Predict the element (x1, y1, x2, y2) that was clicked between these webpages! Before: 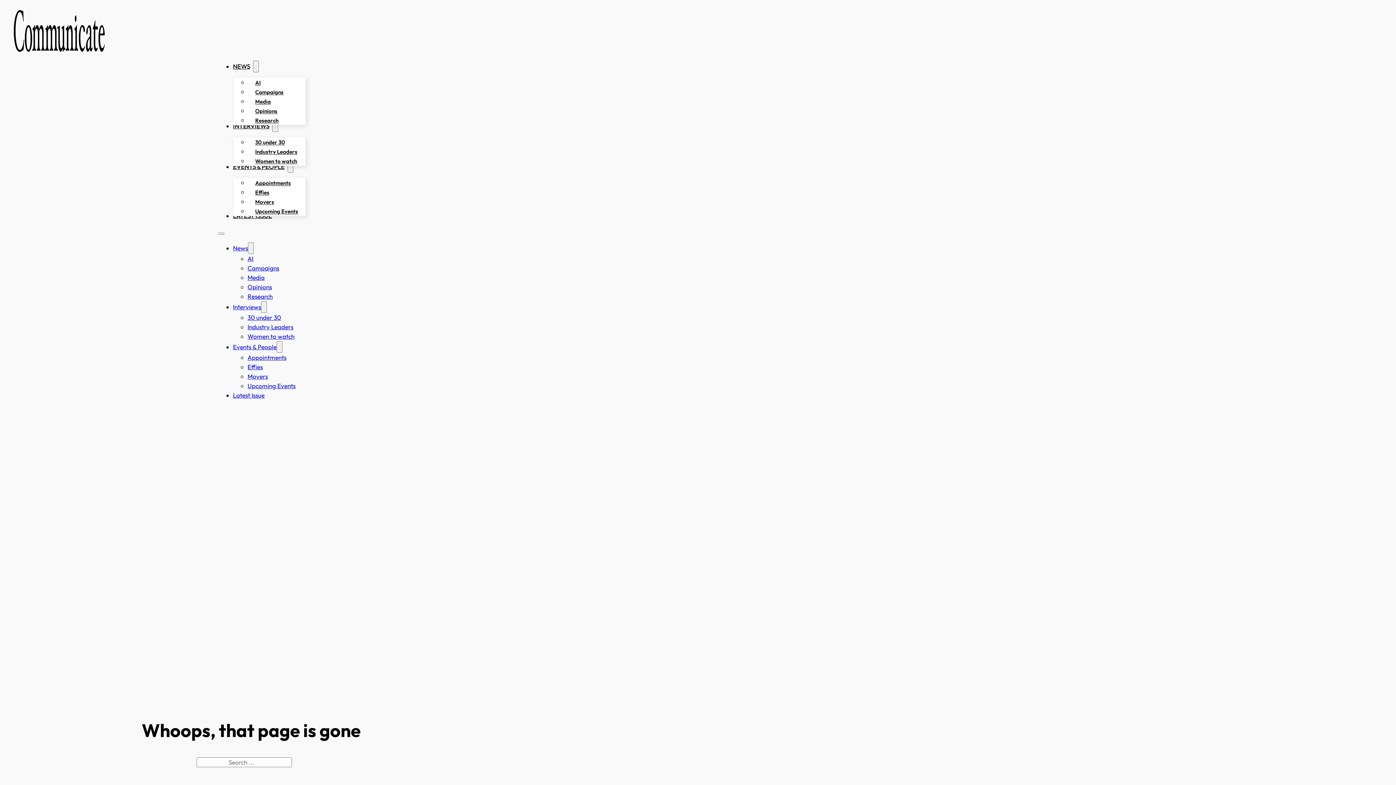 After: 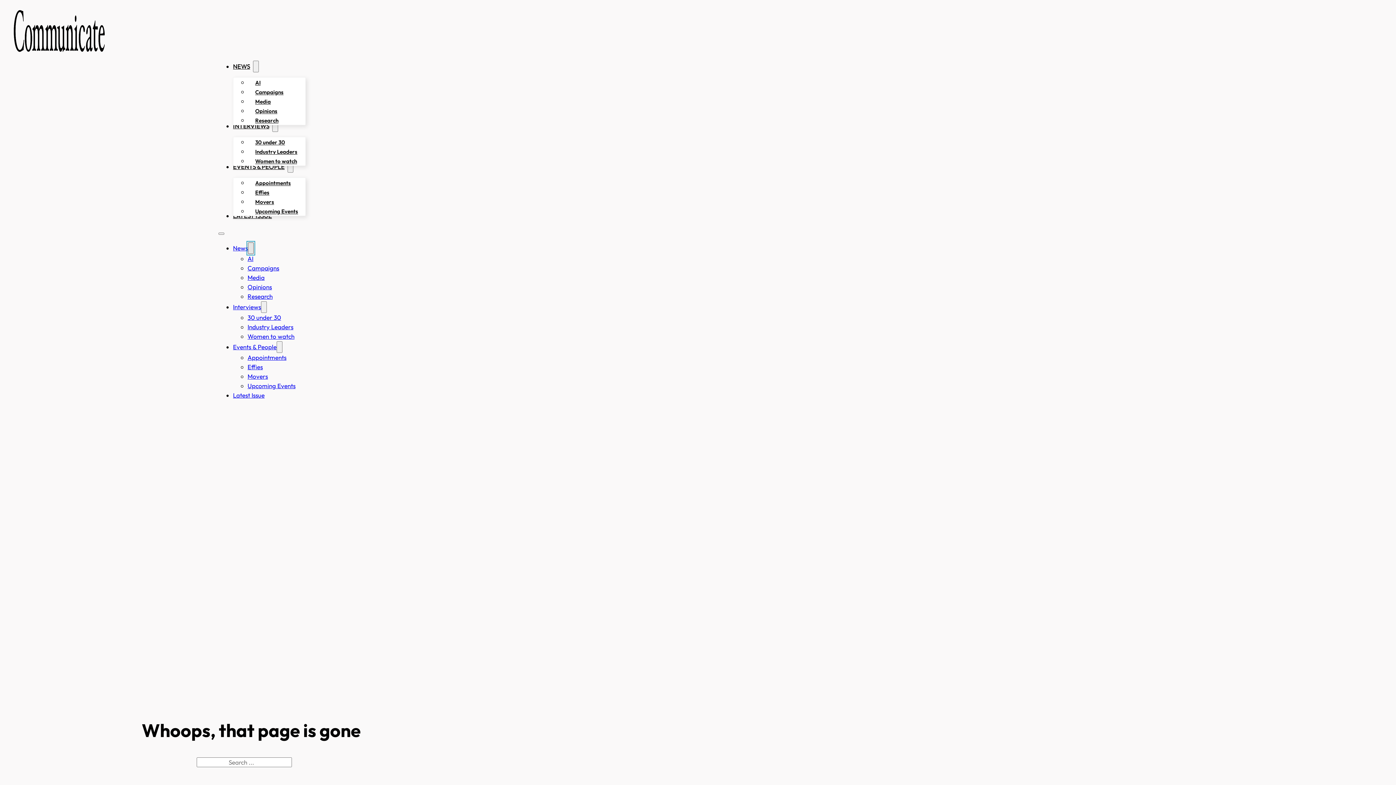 Action: bbox: (248, 242, 253, 254) label: News Sub menu